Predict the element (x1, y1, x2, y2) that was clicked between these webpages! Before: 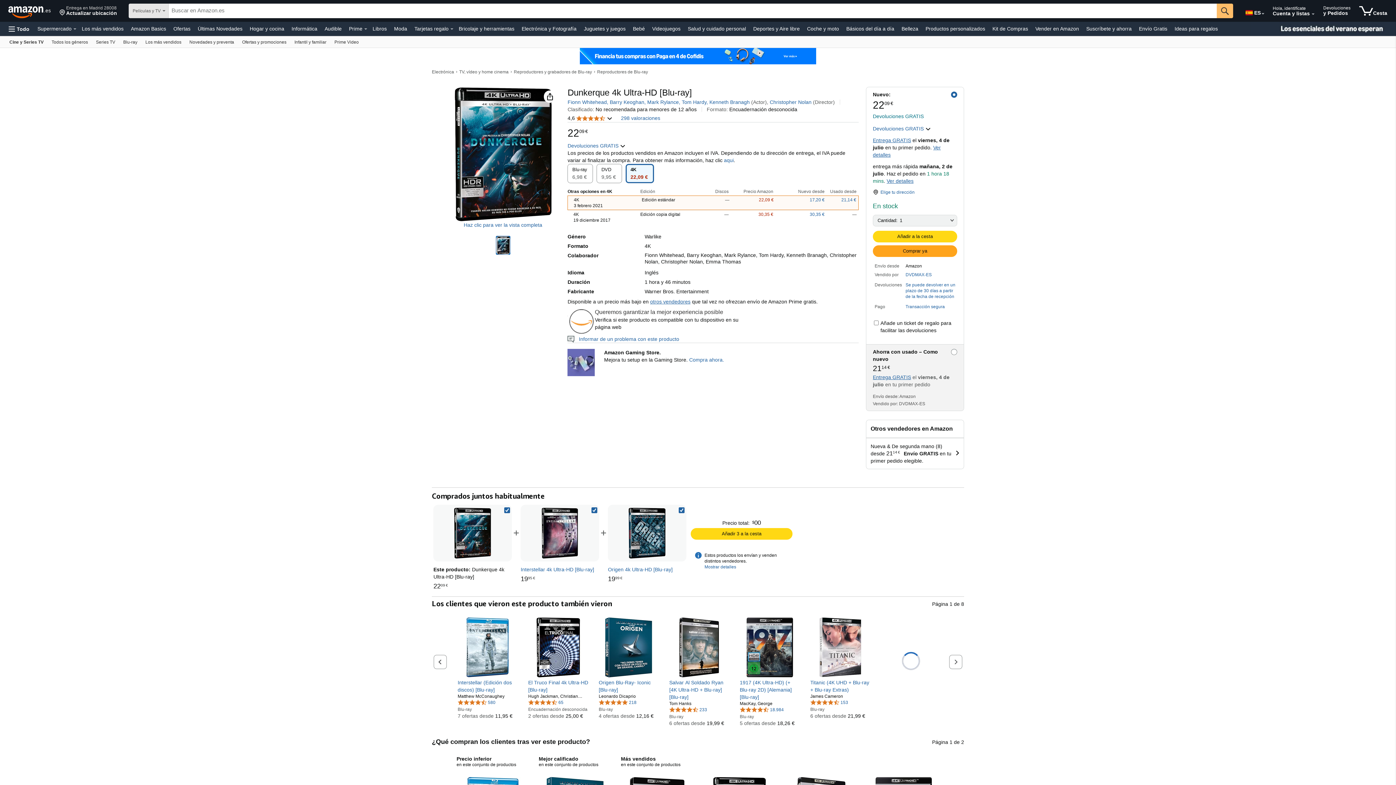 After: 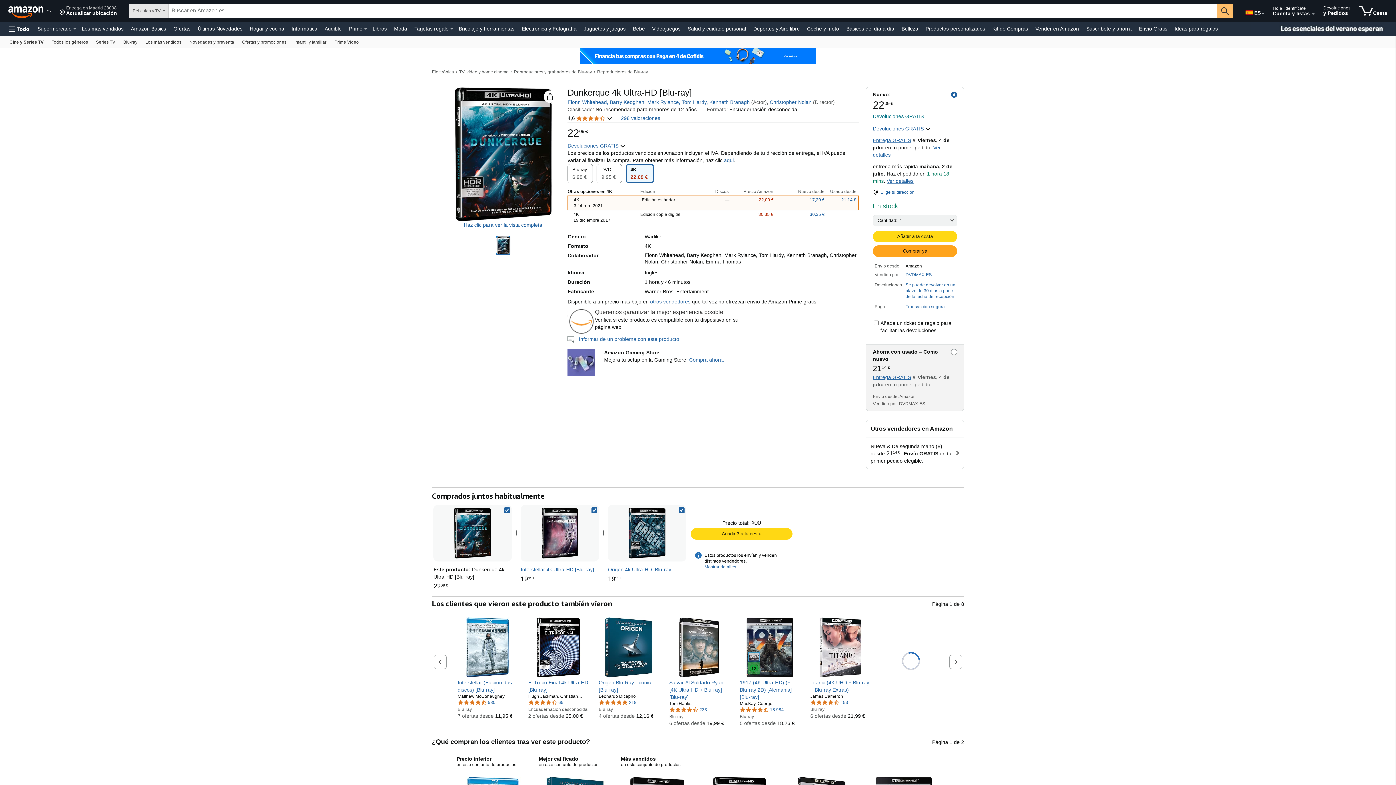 Action: bbox: (866, 87, 964, 123) label: Nuevo:
22,09€
22
,
09€
Devoluciones GRATIS